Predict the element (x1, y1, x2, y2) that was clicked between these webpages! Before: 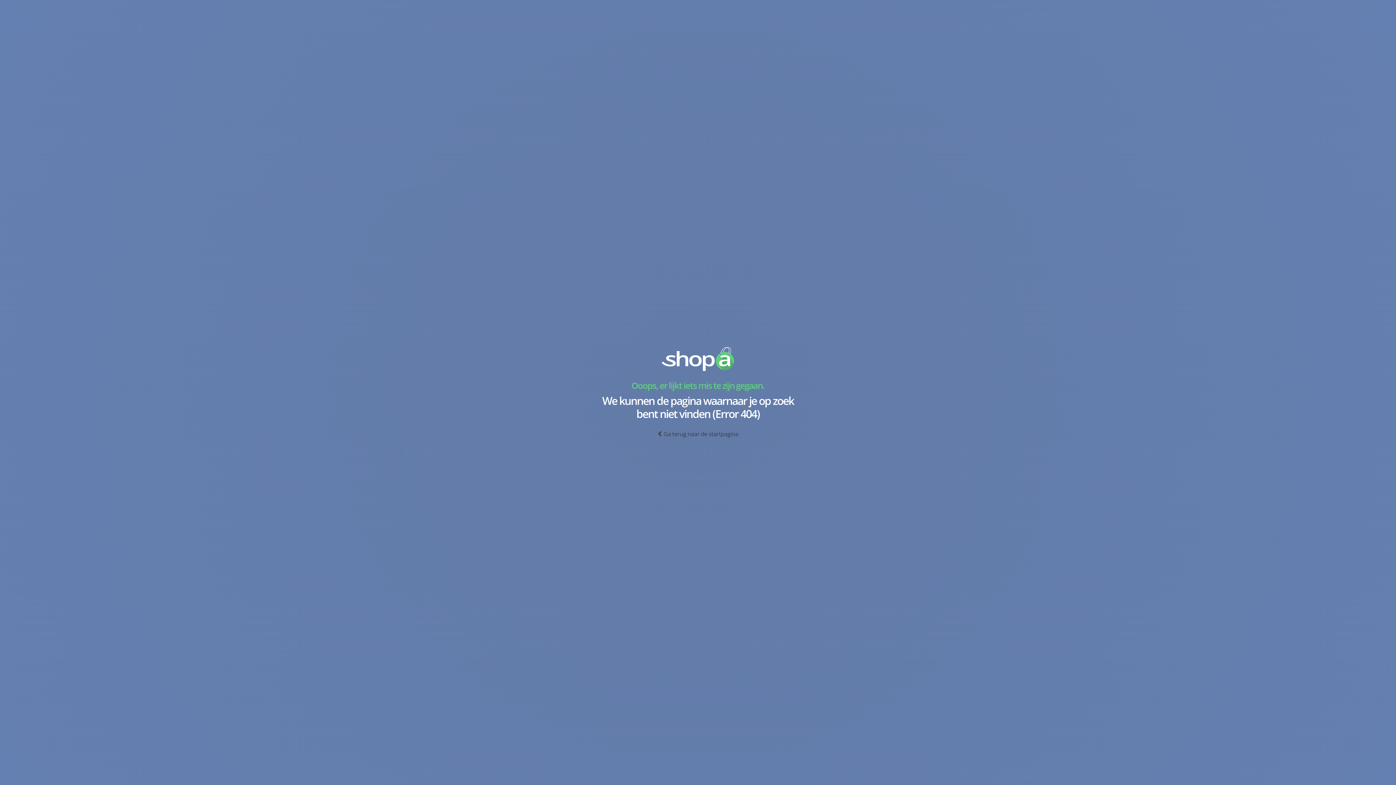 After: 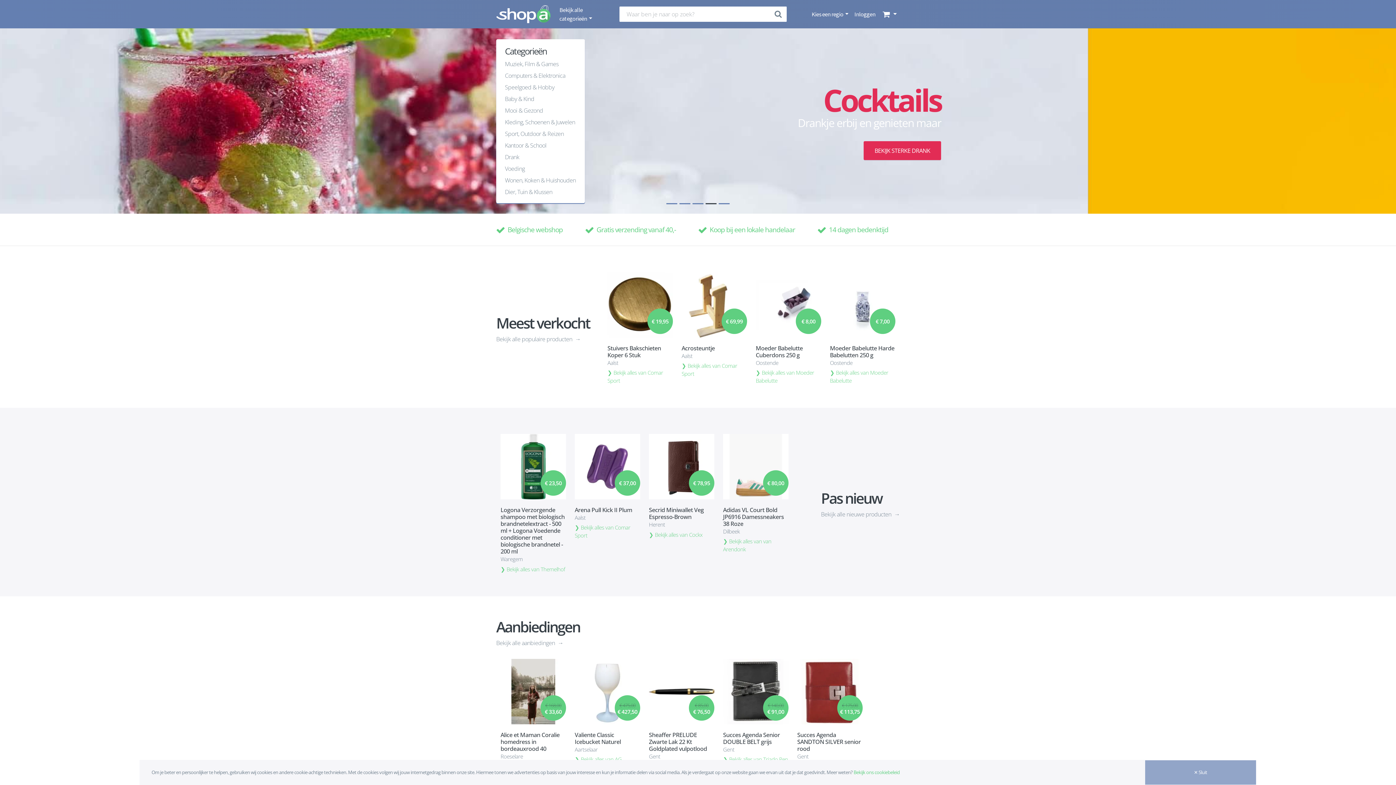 Action: label: Ga terug naar de startpagina bbox: (242, 429, 1154, 438)